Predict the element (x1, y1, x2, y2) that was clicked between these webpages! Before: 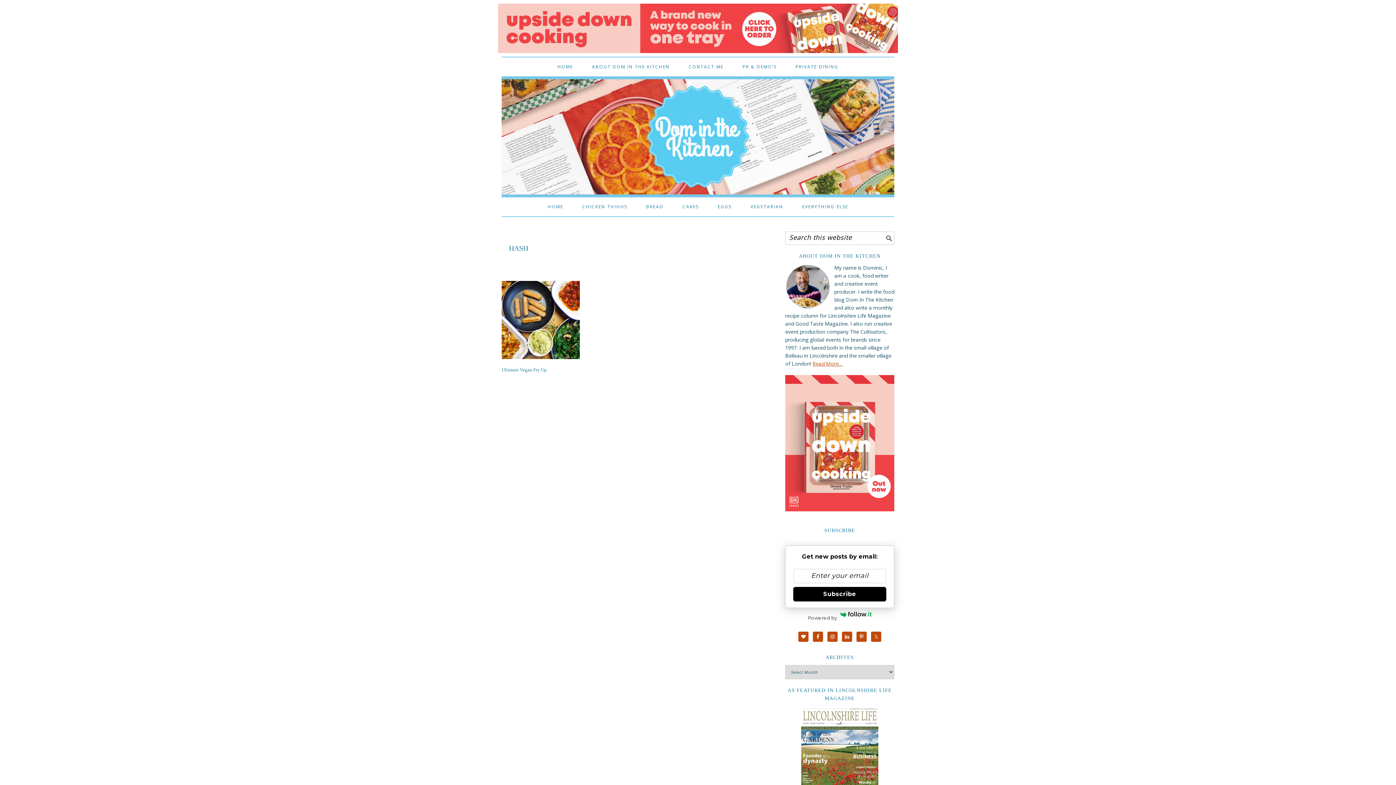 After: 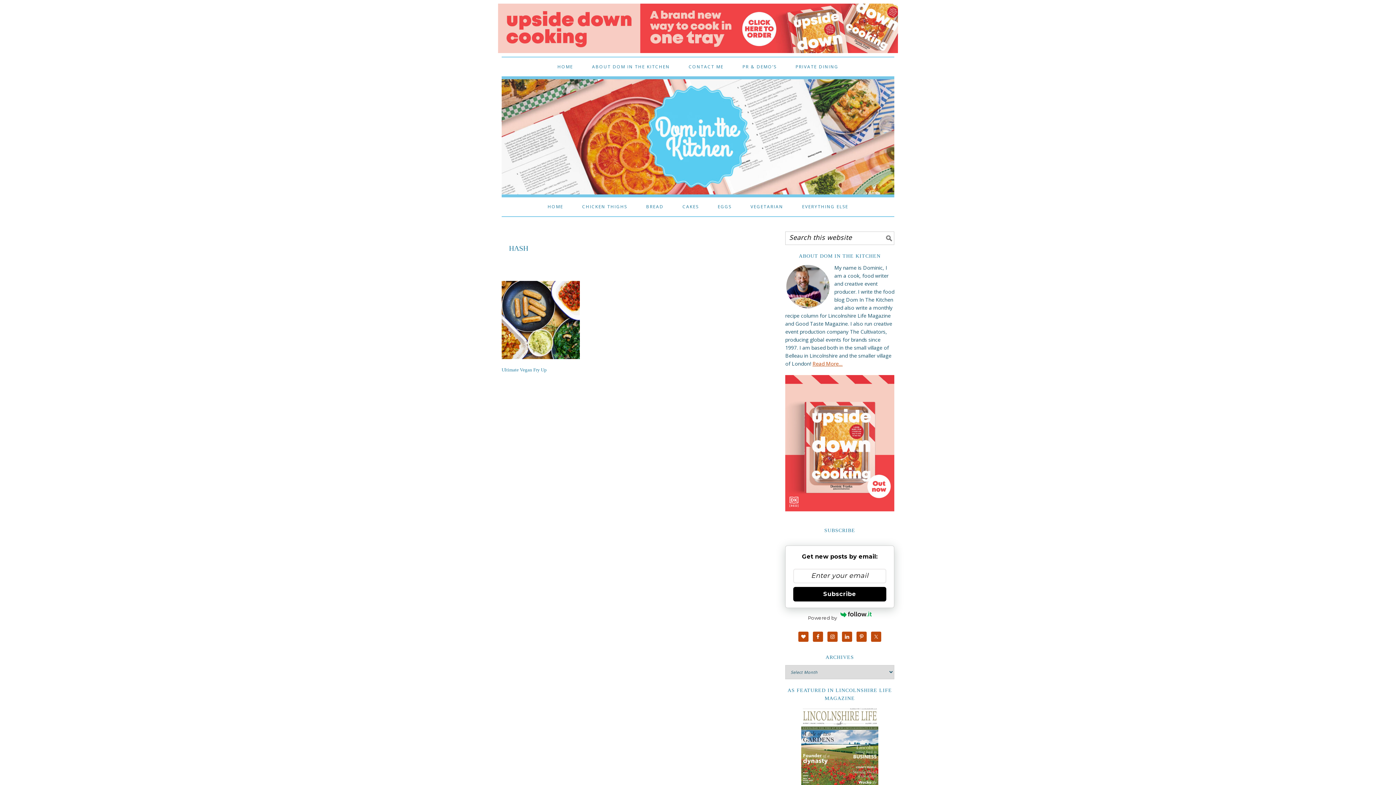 Action: bbox: (498, 3, 898, 53)